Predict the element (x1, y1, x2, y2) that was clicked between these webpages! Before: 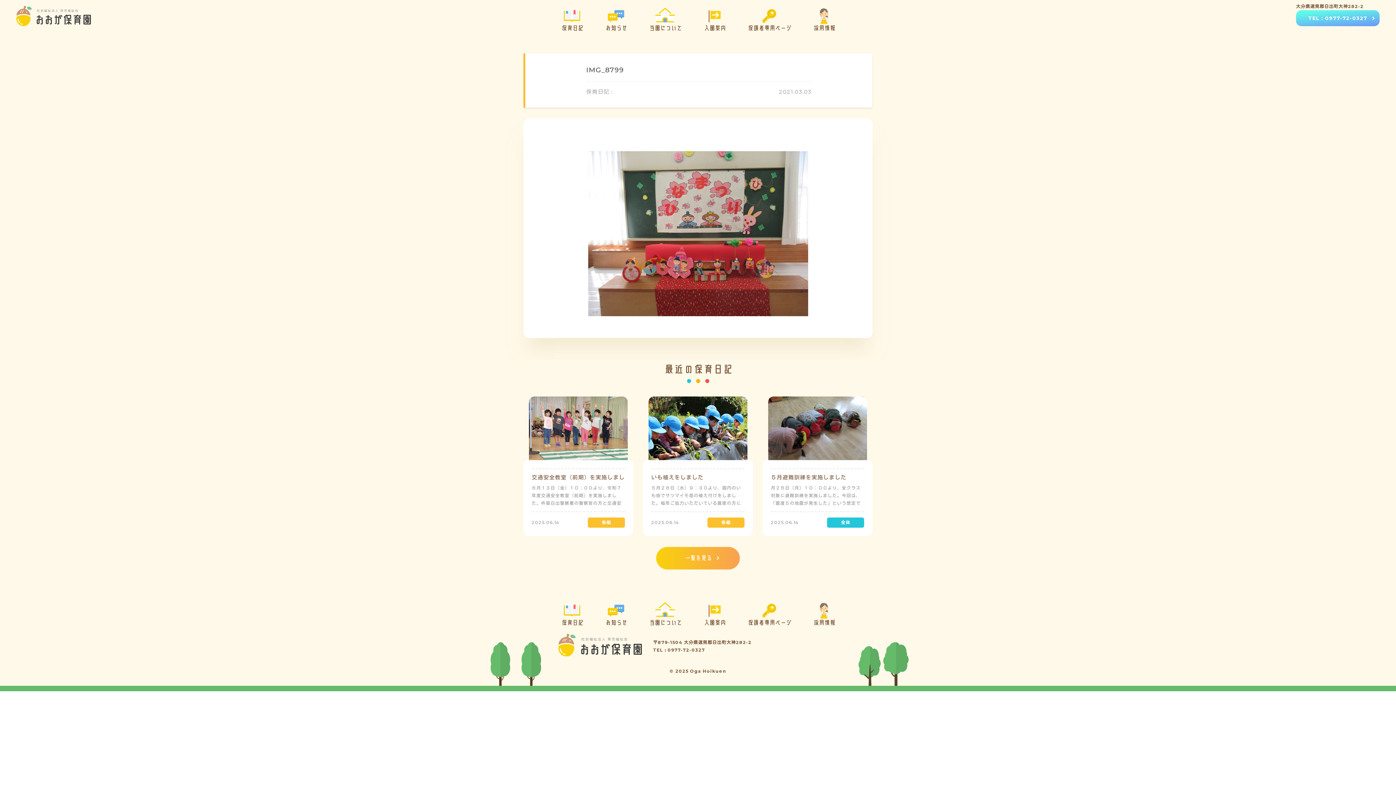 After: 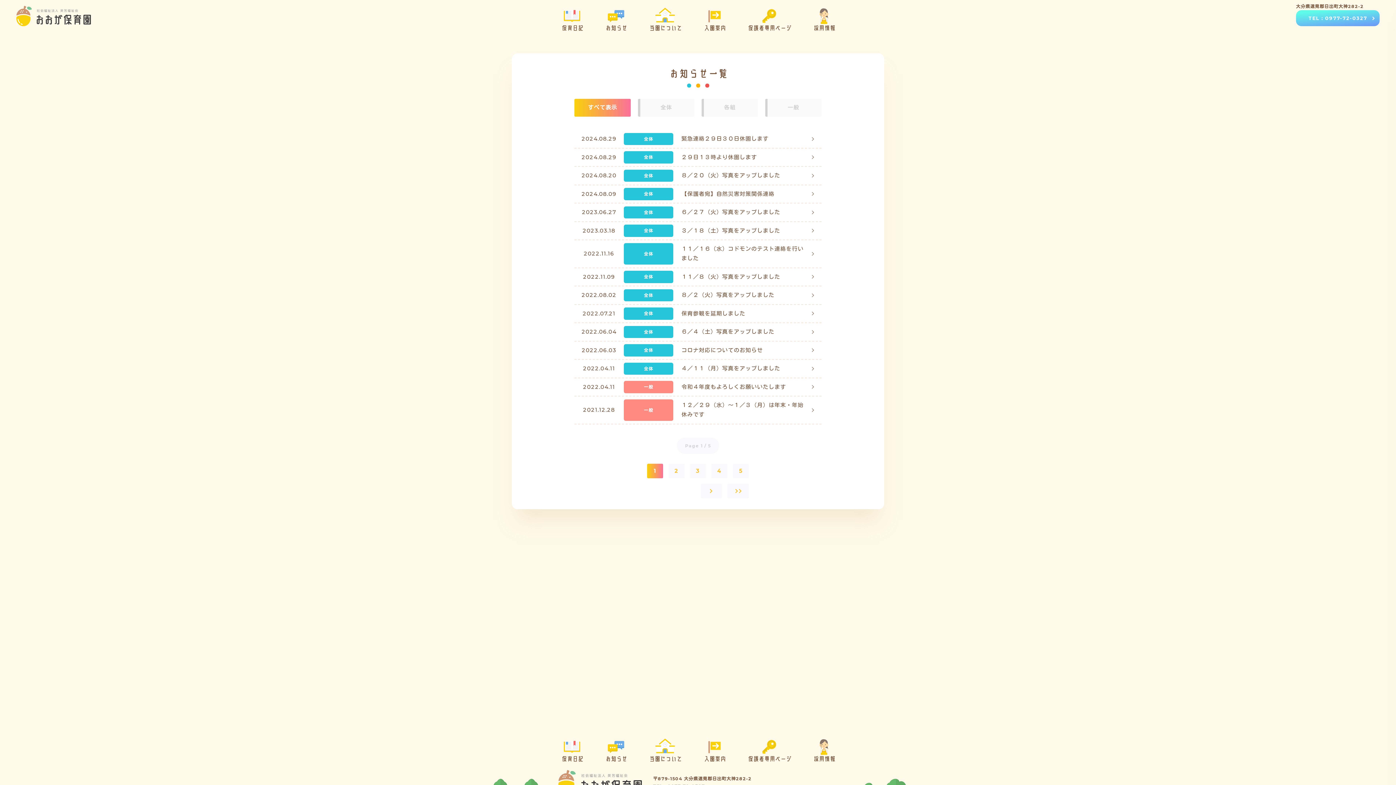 Action: bbox: (602, 602, 629, 628) label: お知らせ